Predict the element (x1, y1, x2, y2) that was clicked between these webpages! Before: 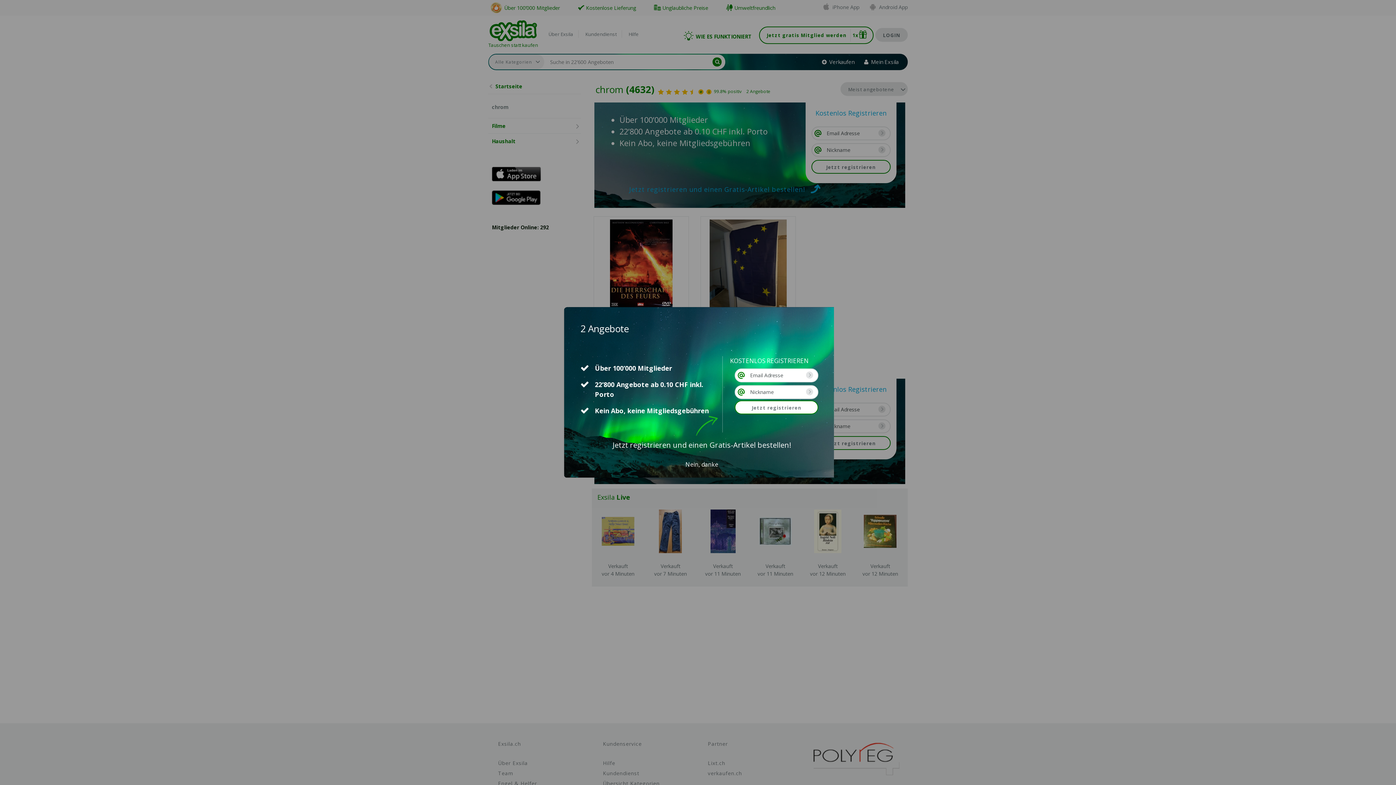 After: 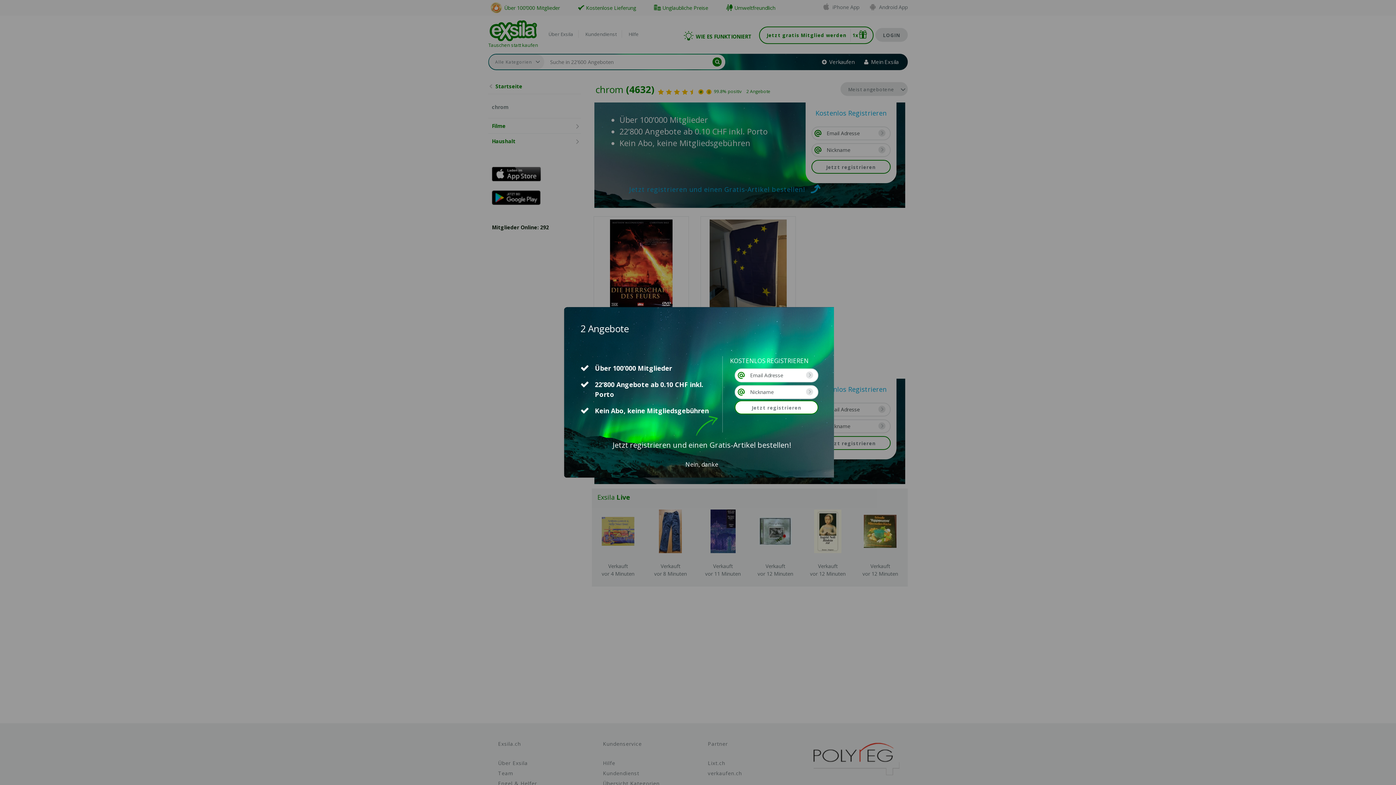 Action: bbox: (735, 368, 818, 382)